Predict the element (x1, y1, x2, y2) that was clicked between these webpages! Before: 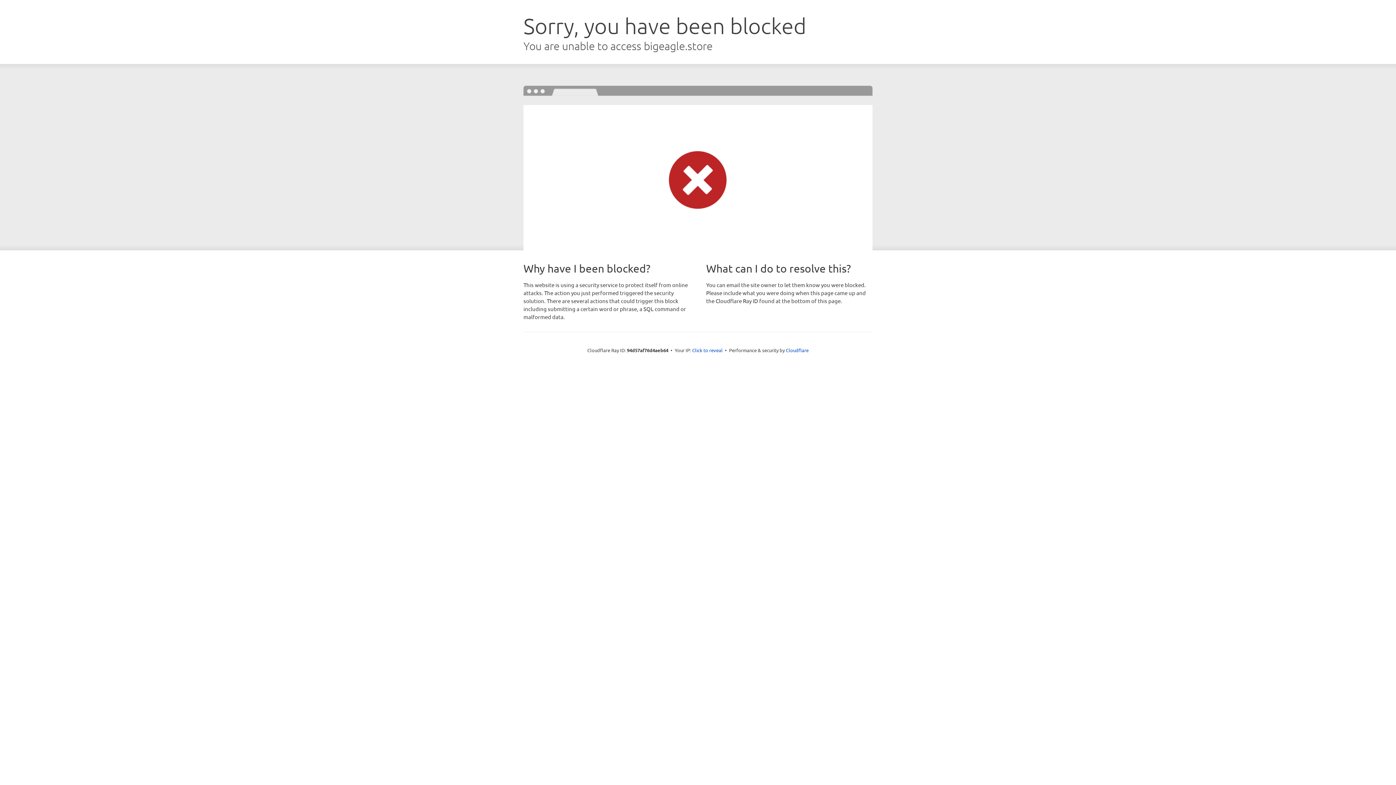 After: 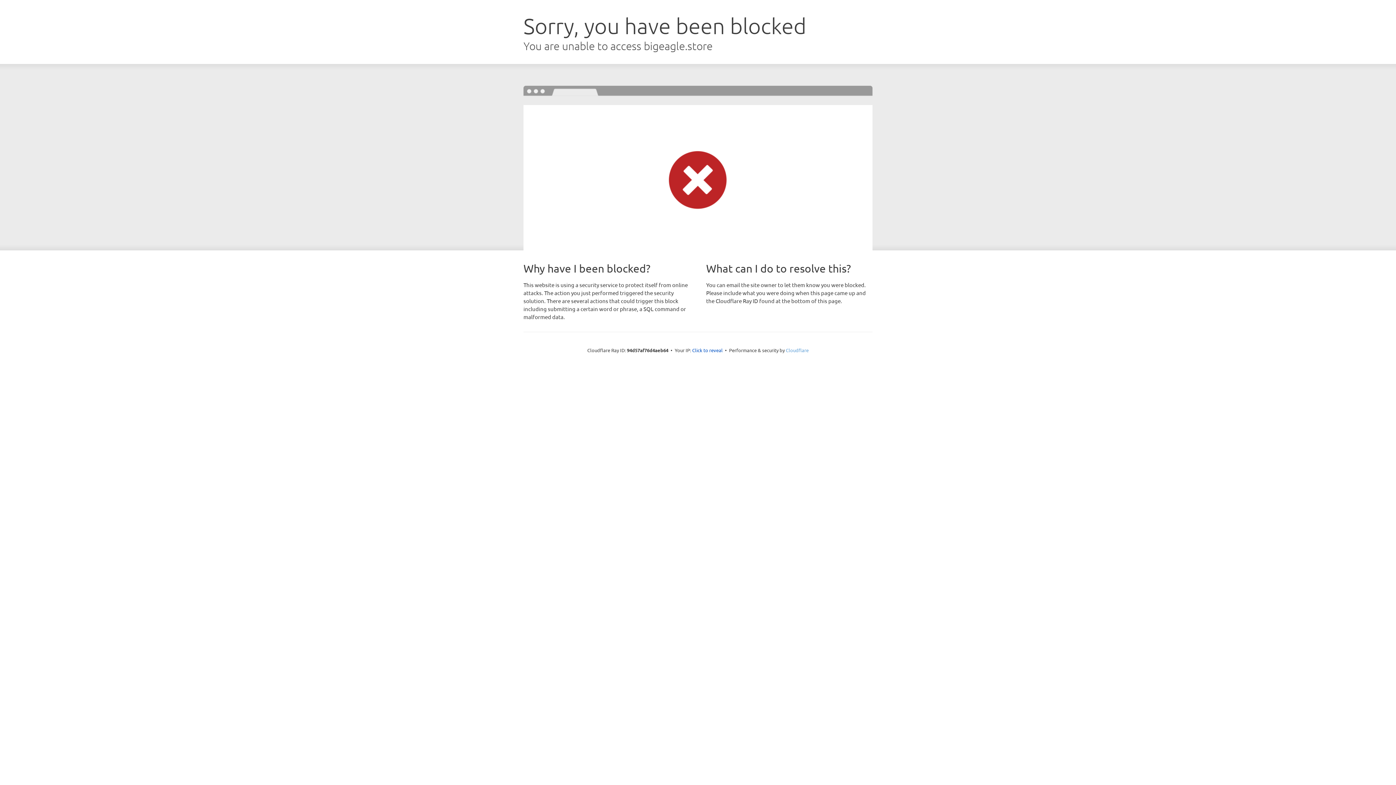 Action: bbox: (786, 347, 808, 353) label: Cloudflare